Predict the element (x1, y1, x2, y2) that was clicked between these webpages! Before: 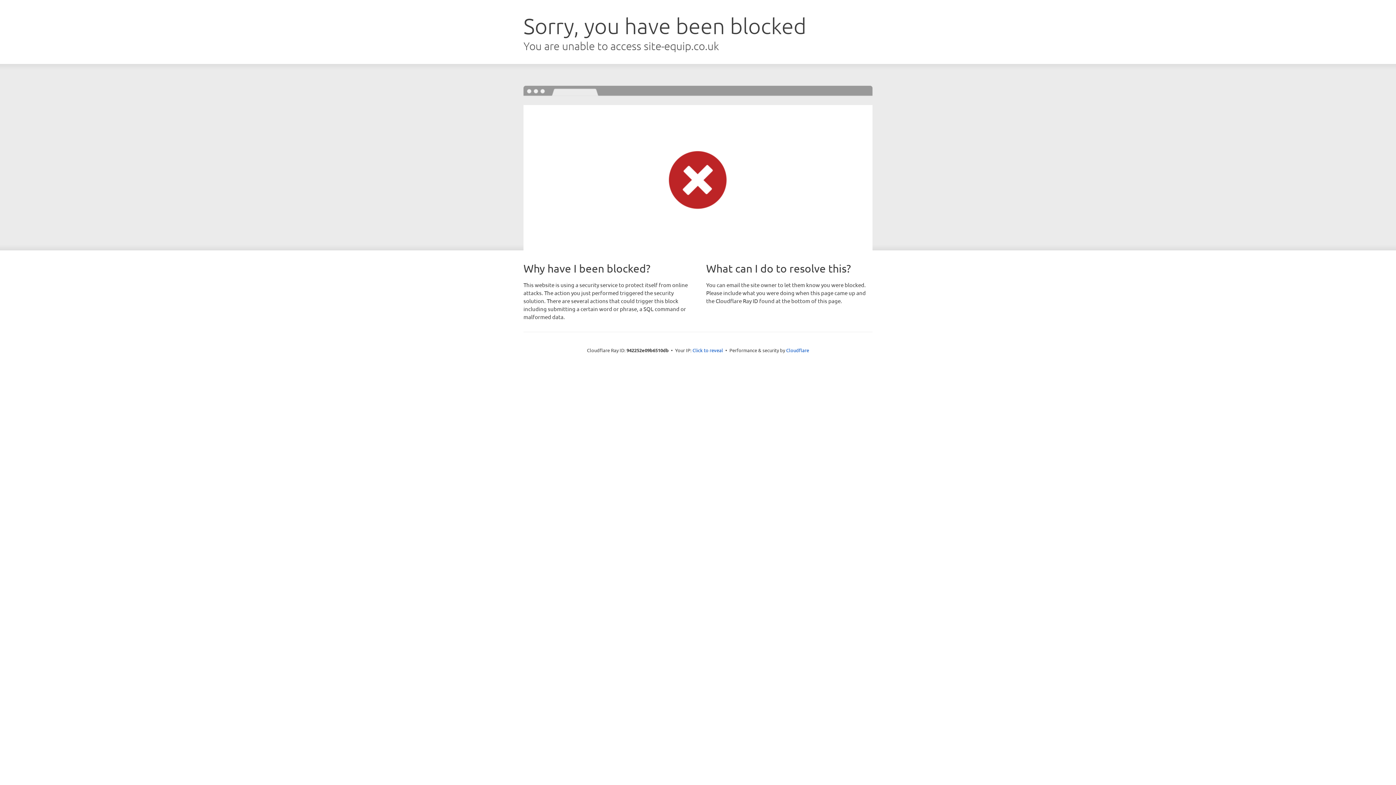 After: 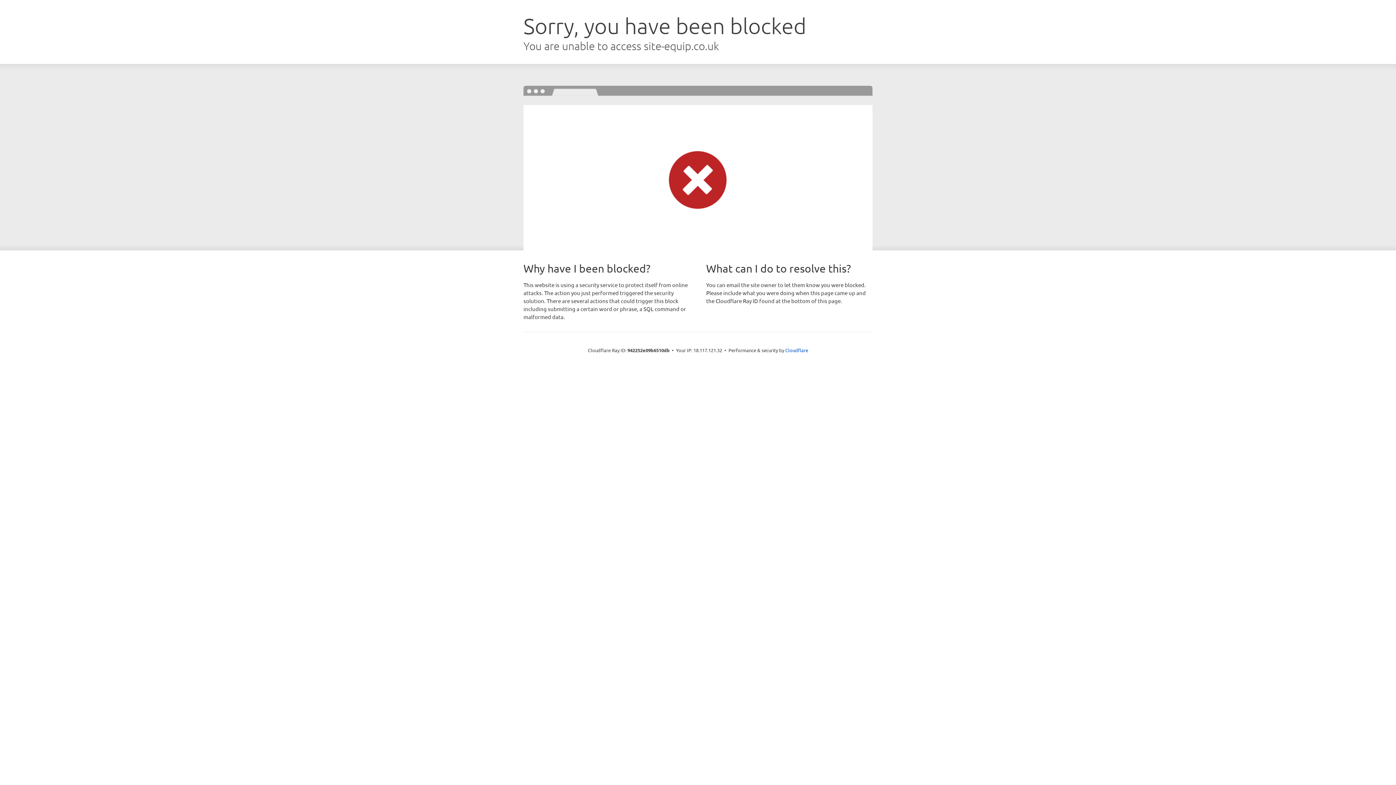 Action: label: Click to reveal bbox: (692, 346, 723, 353)